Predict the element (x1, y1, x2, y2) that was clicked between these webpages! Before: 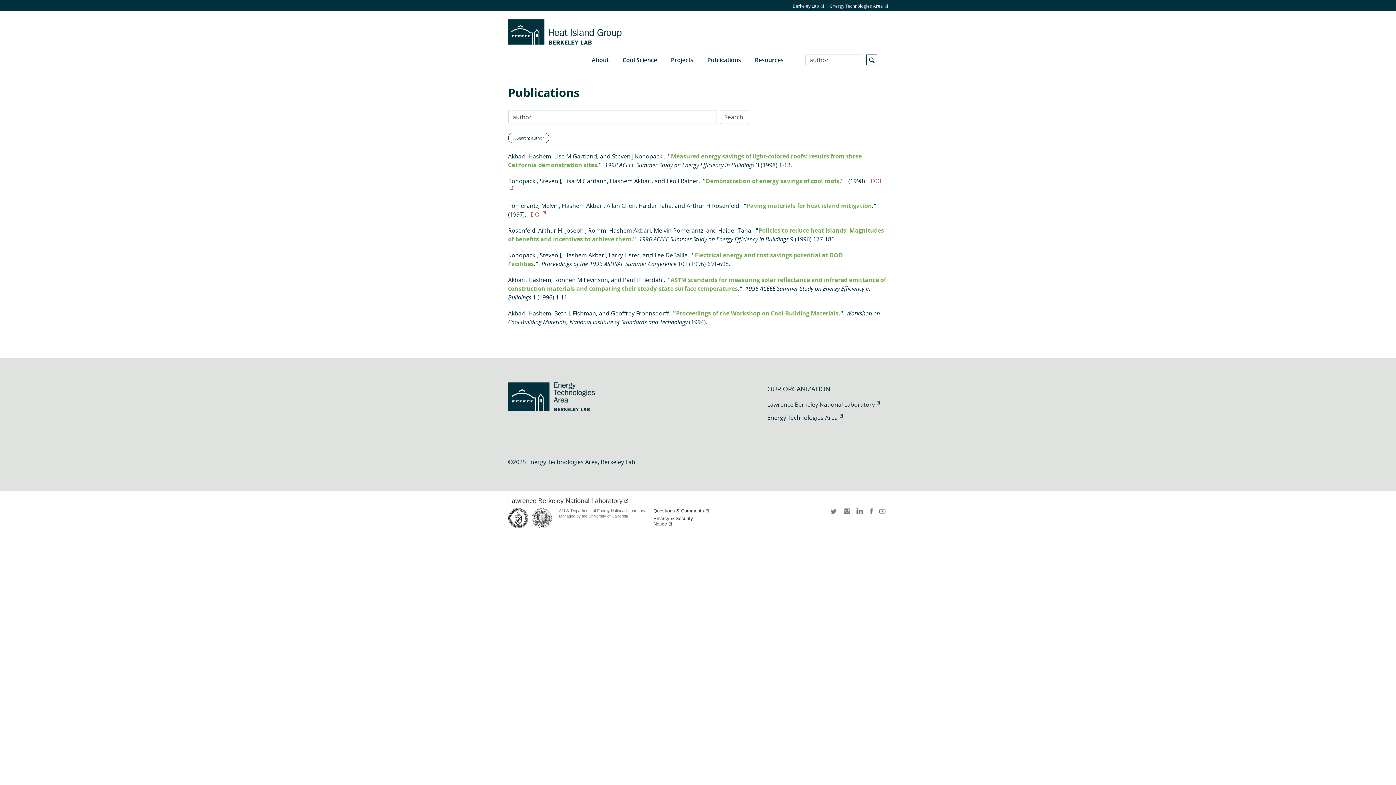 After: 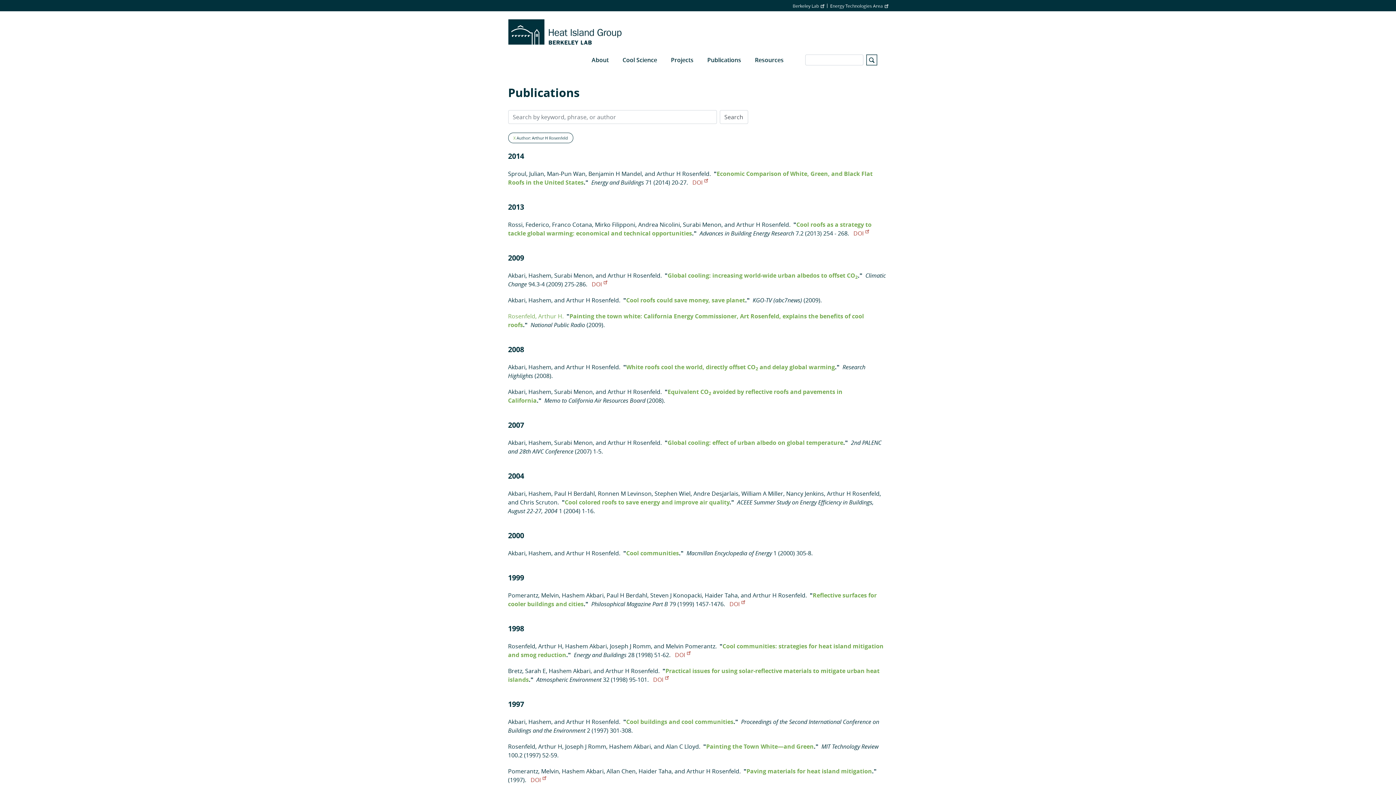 Action: label: Rosenfeld, Arthur H bbox: (508, 226, 562, 234)